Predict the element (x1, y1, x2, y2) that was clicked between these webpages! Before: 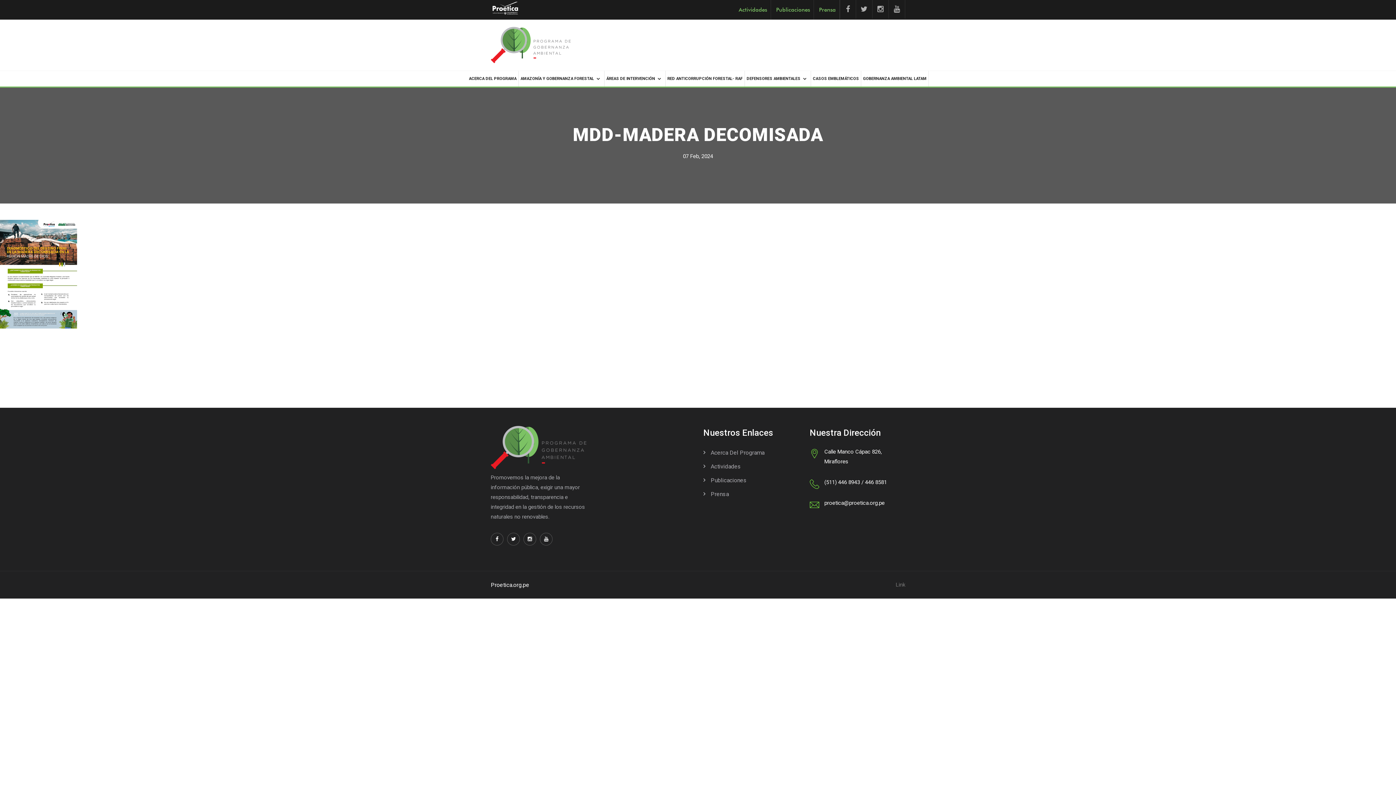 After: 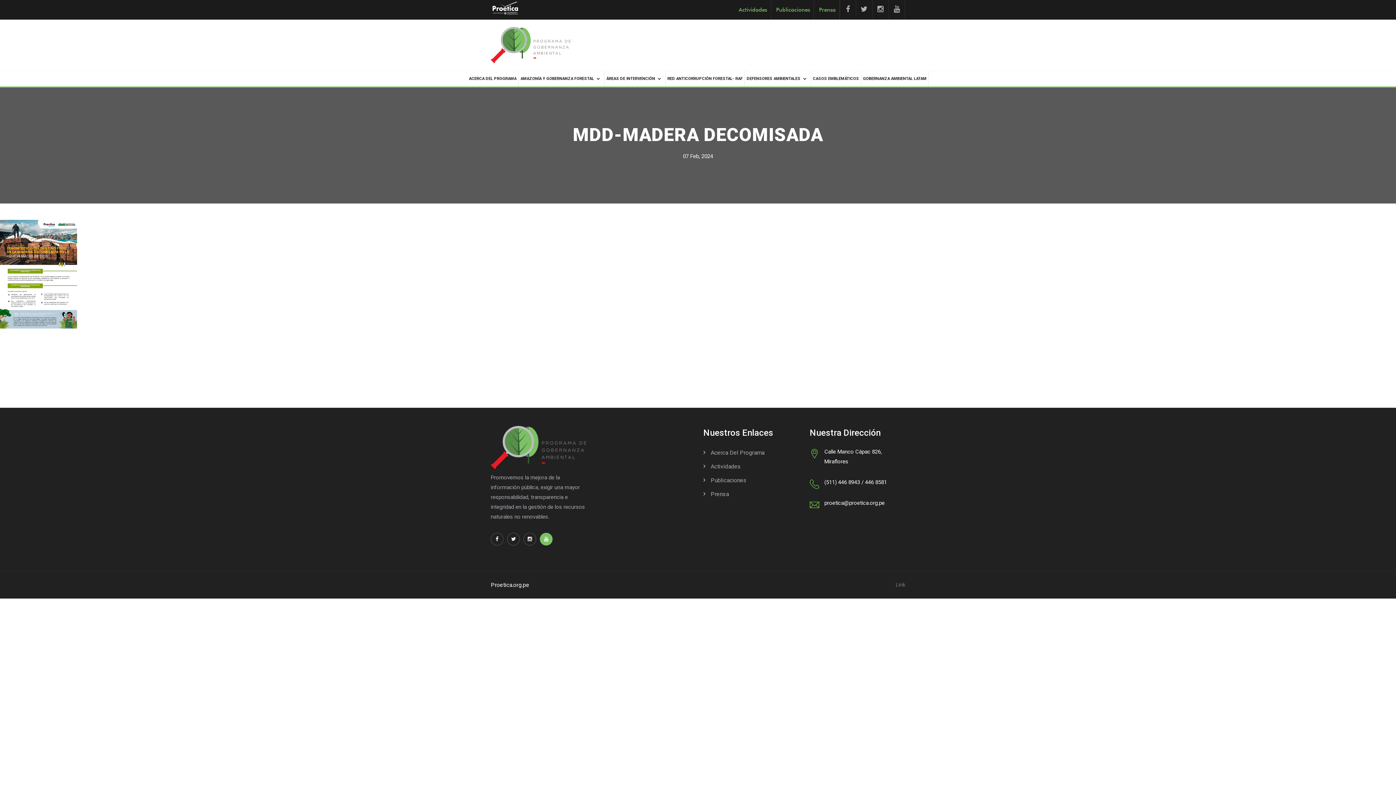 Action: bbox: (540, 533, 552, 545)